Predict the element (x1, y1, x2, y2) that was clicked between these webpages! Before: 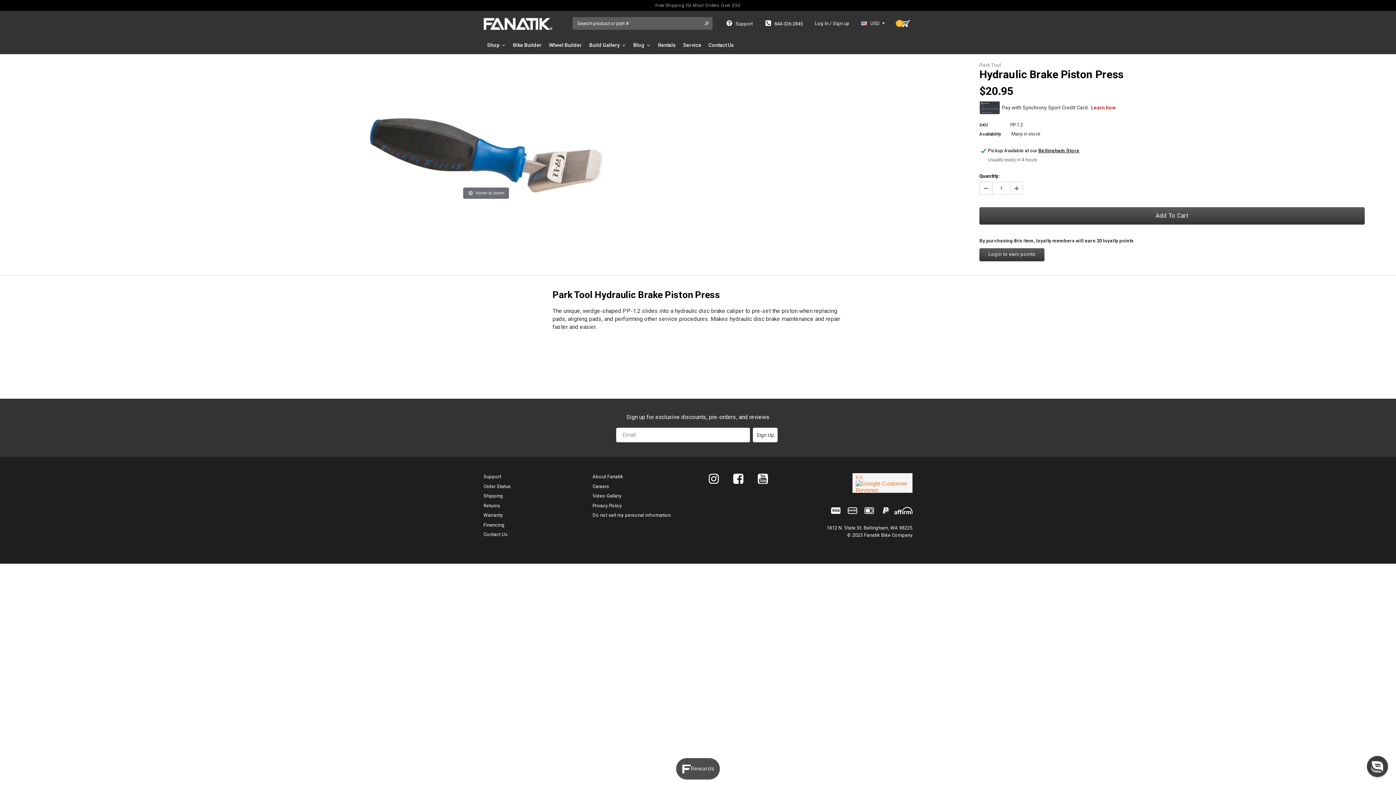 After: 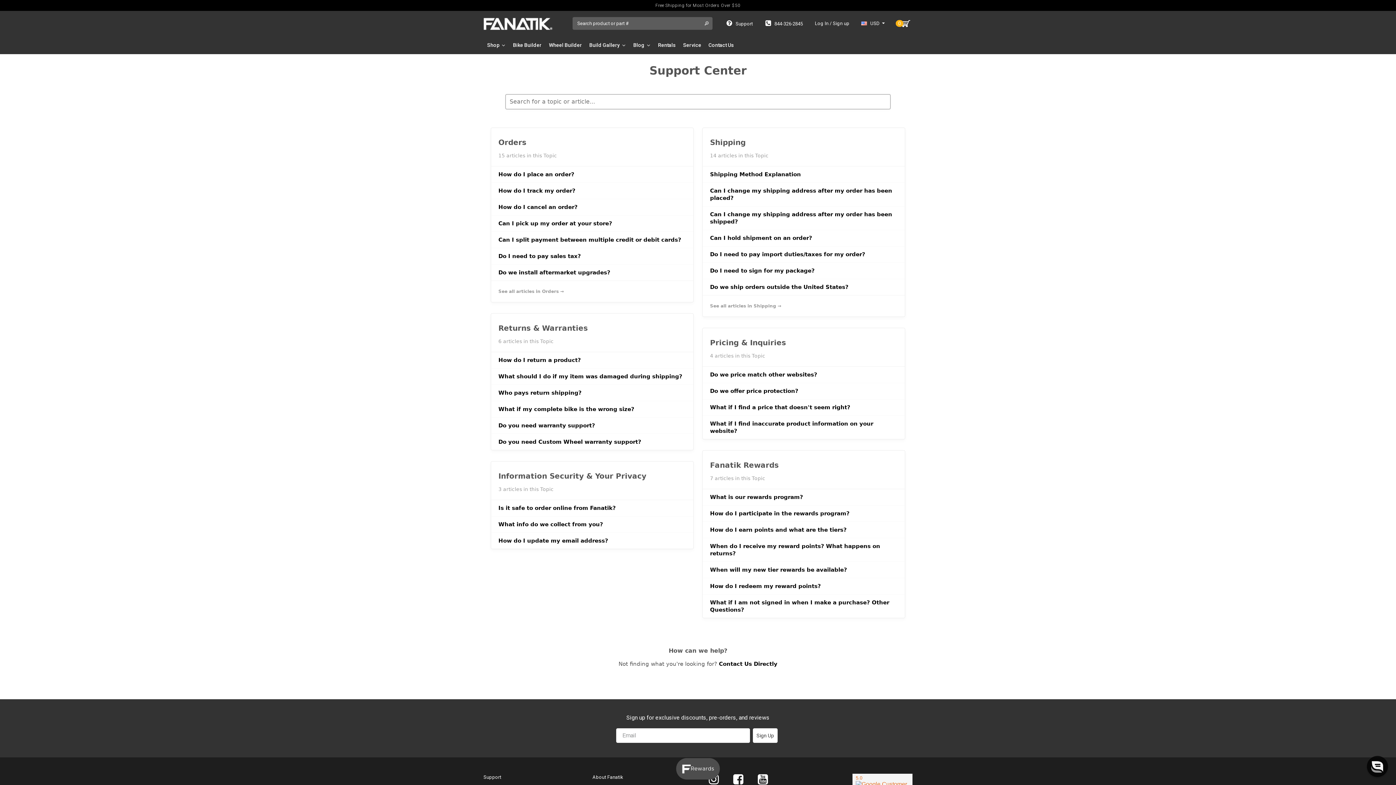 Action: label: Support bbox: (726, 21, 752, 26)